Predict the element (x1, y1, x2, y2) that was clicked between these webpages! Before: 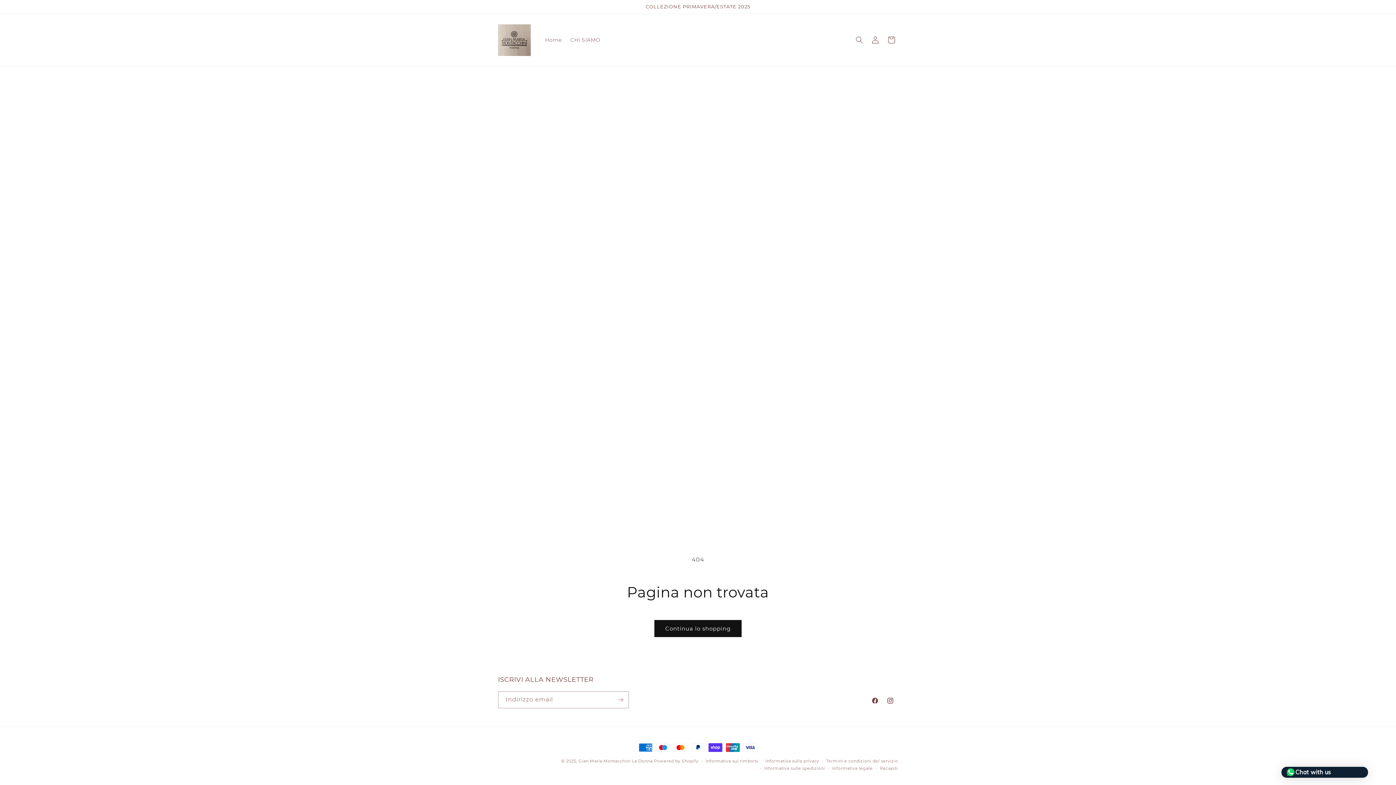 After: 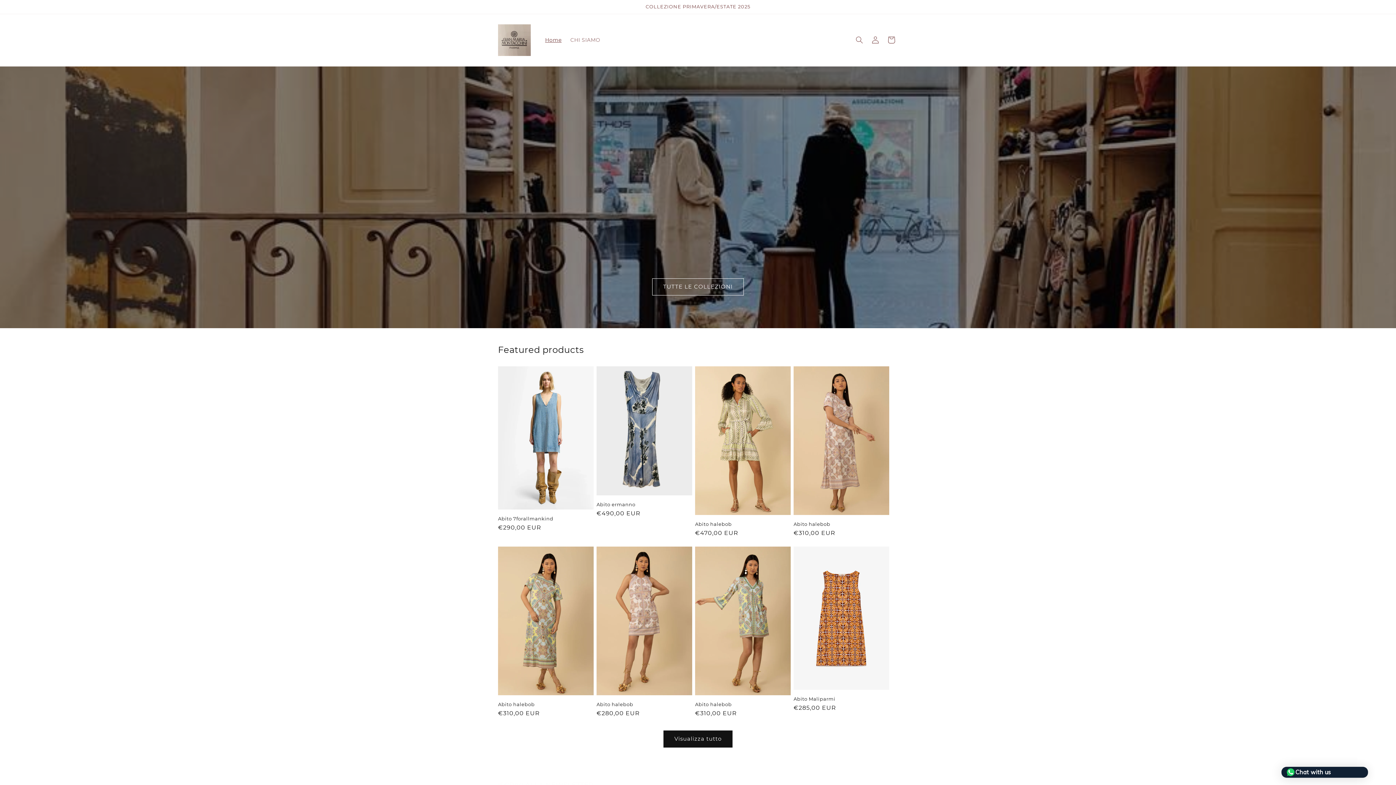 Action: label: Home bbox: (540, 32, 566, 47)